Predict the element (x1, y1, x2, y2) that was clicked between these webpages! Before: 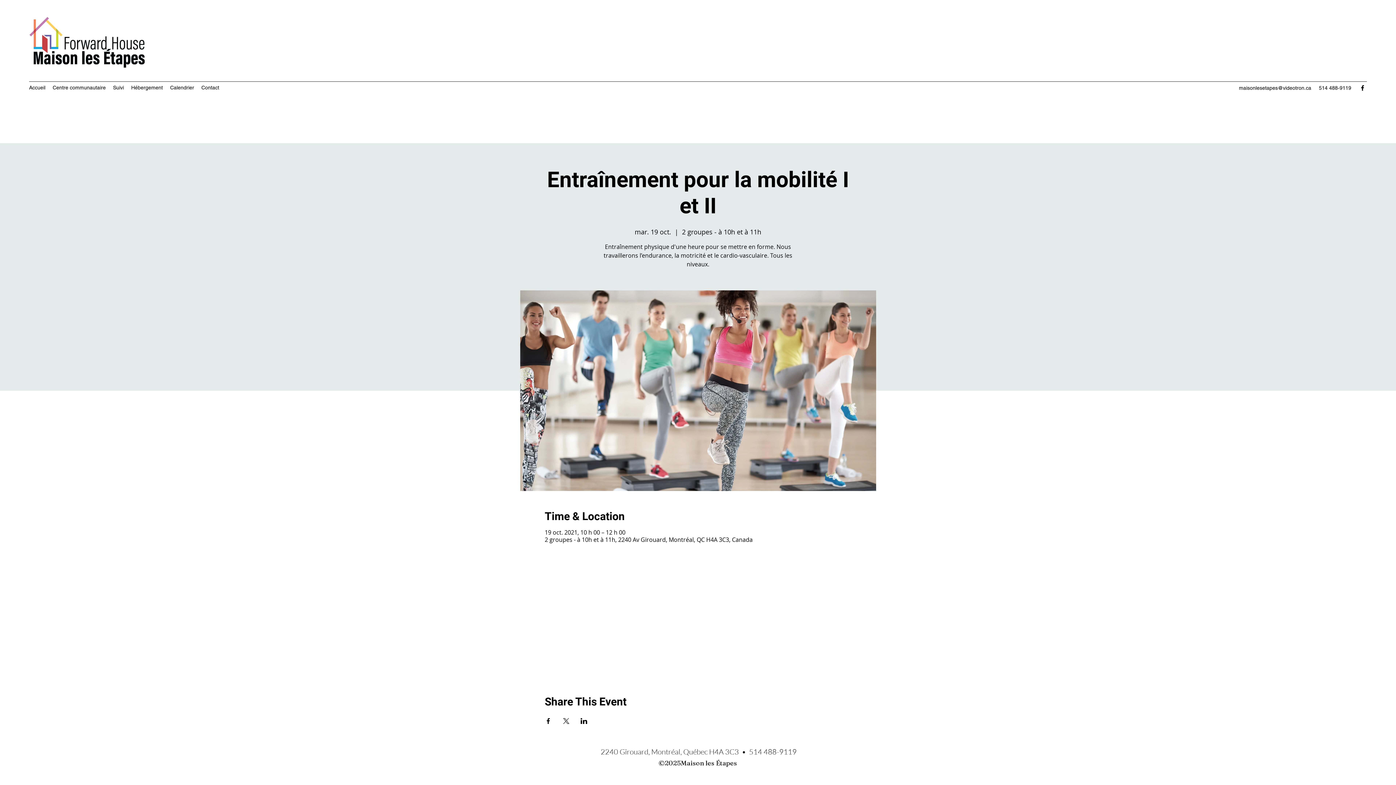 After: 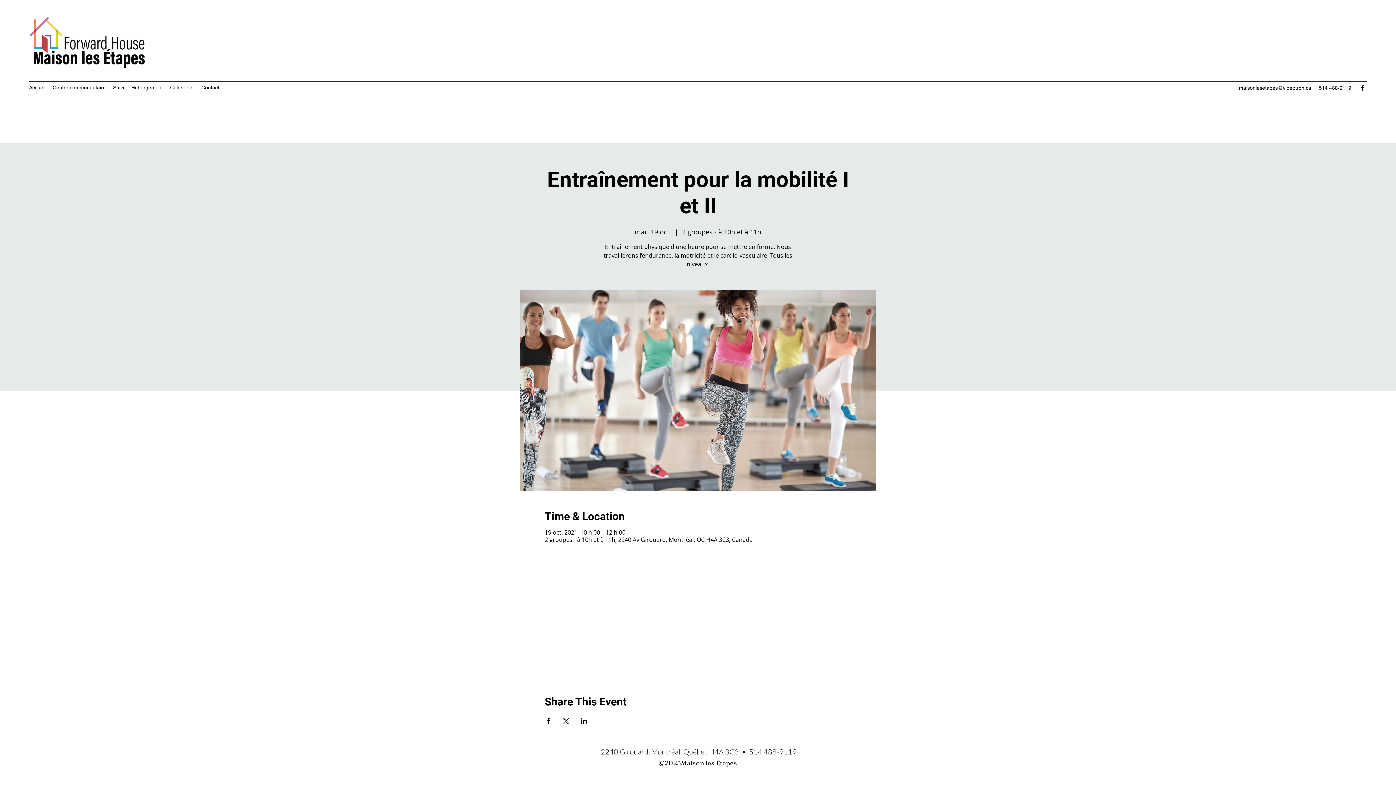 Action: label: Partager l'événement sur Facebook bbox: (544, 718, 551, 724)